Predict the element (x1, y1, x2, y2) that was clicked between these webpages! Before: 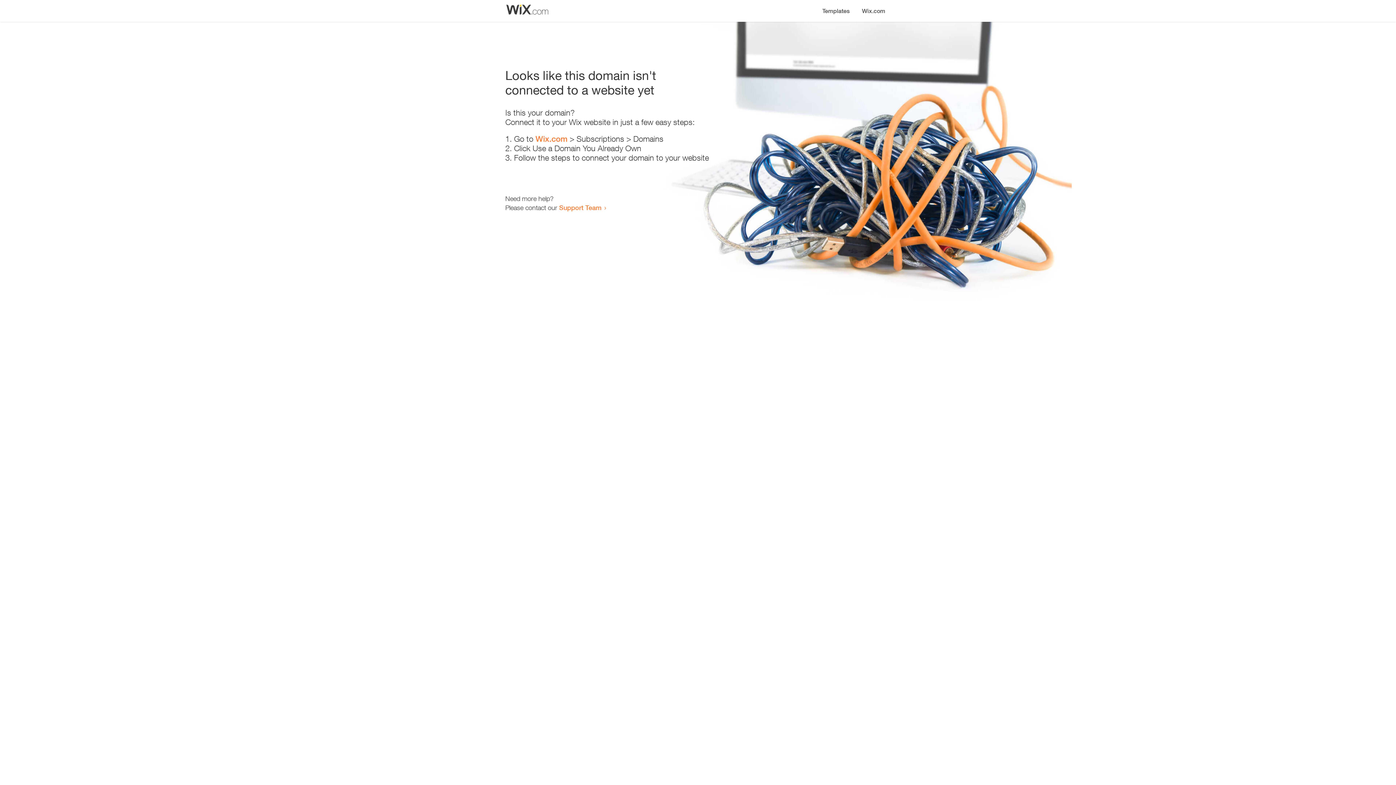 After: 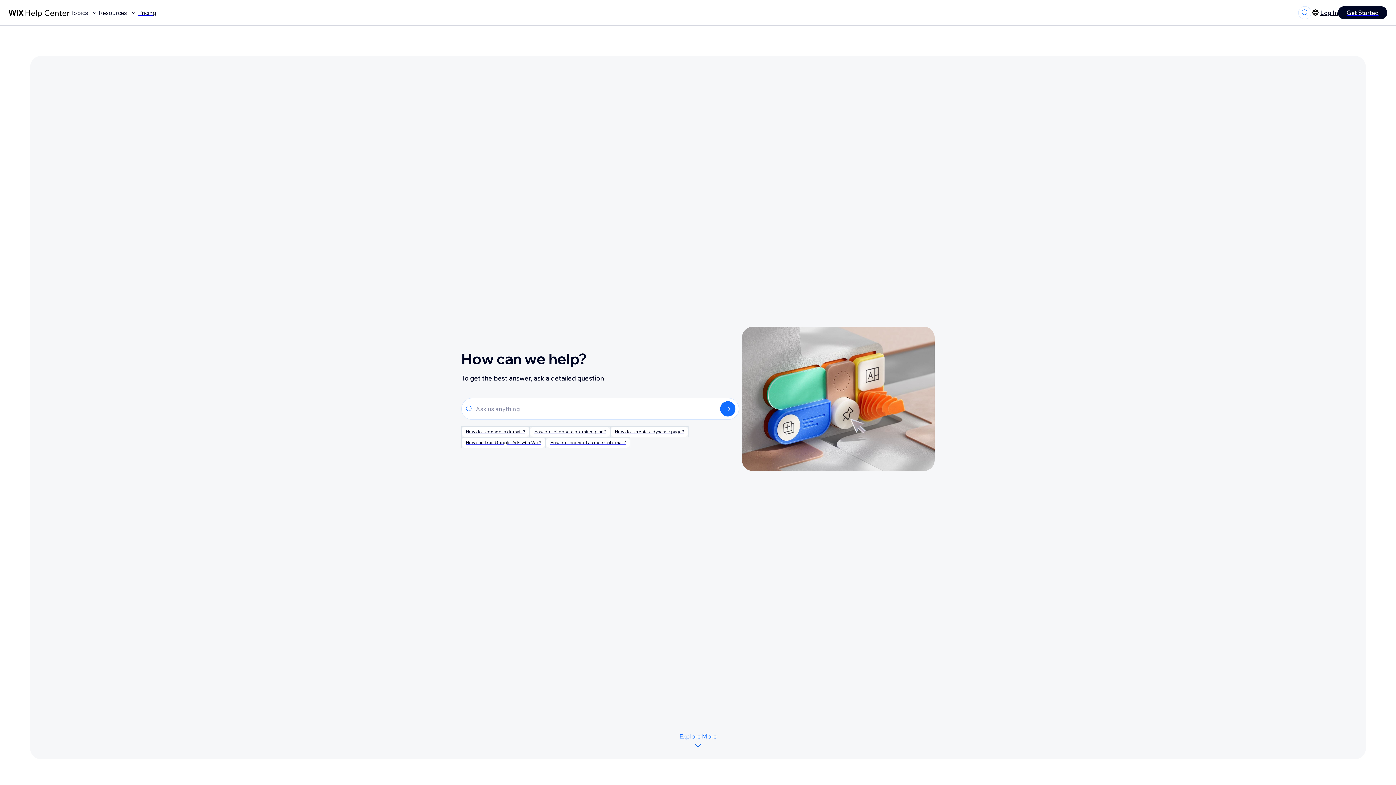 Action: bbox: (559, 203, 601, 211) label: Support Team